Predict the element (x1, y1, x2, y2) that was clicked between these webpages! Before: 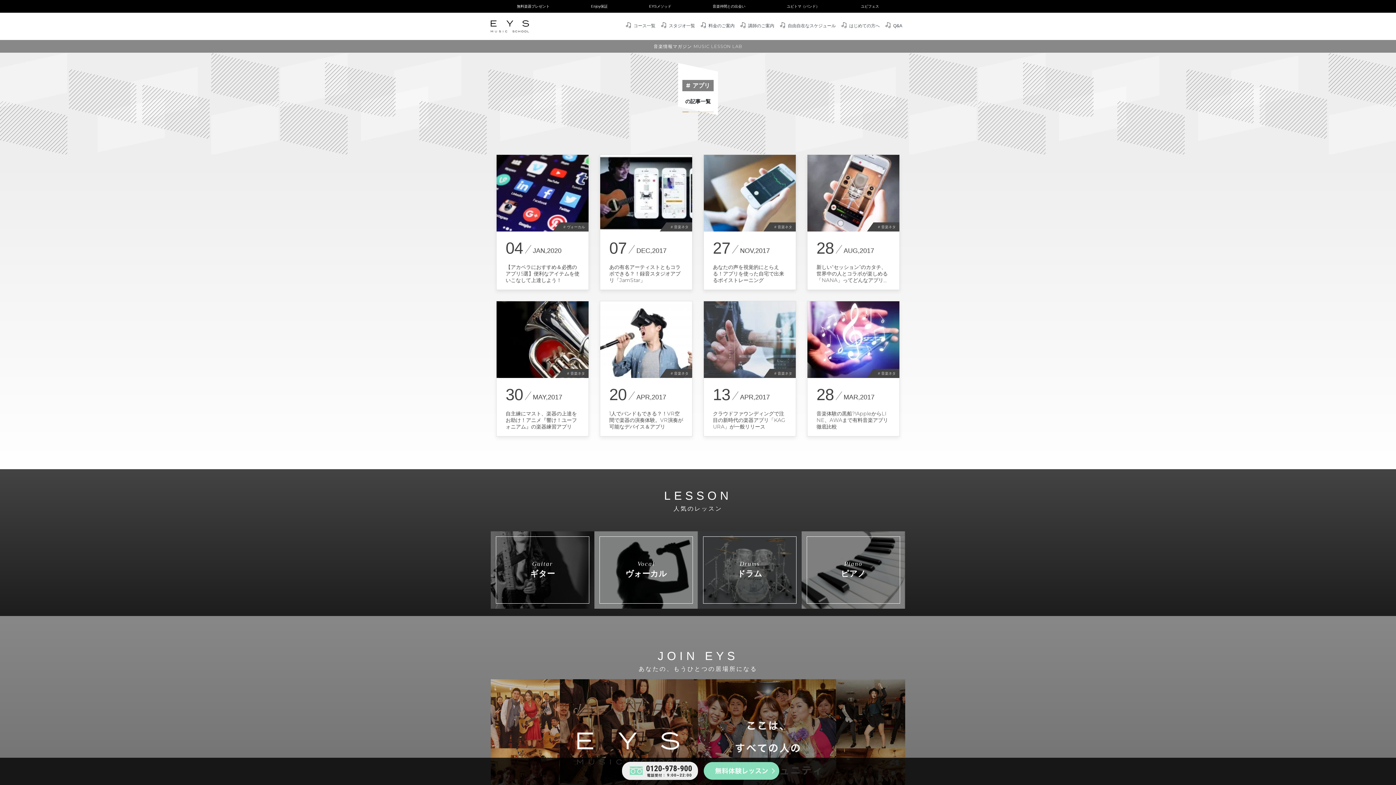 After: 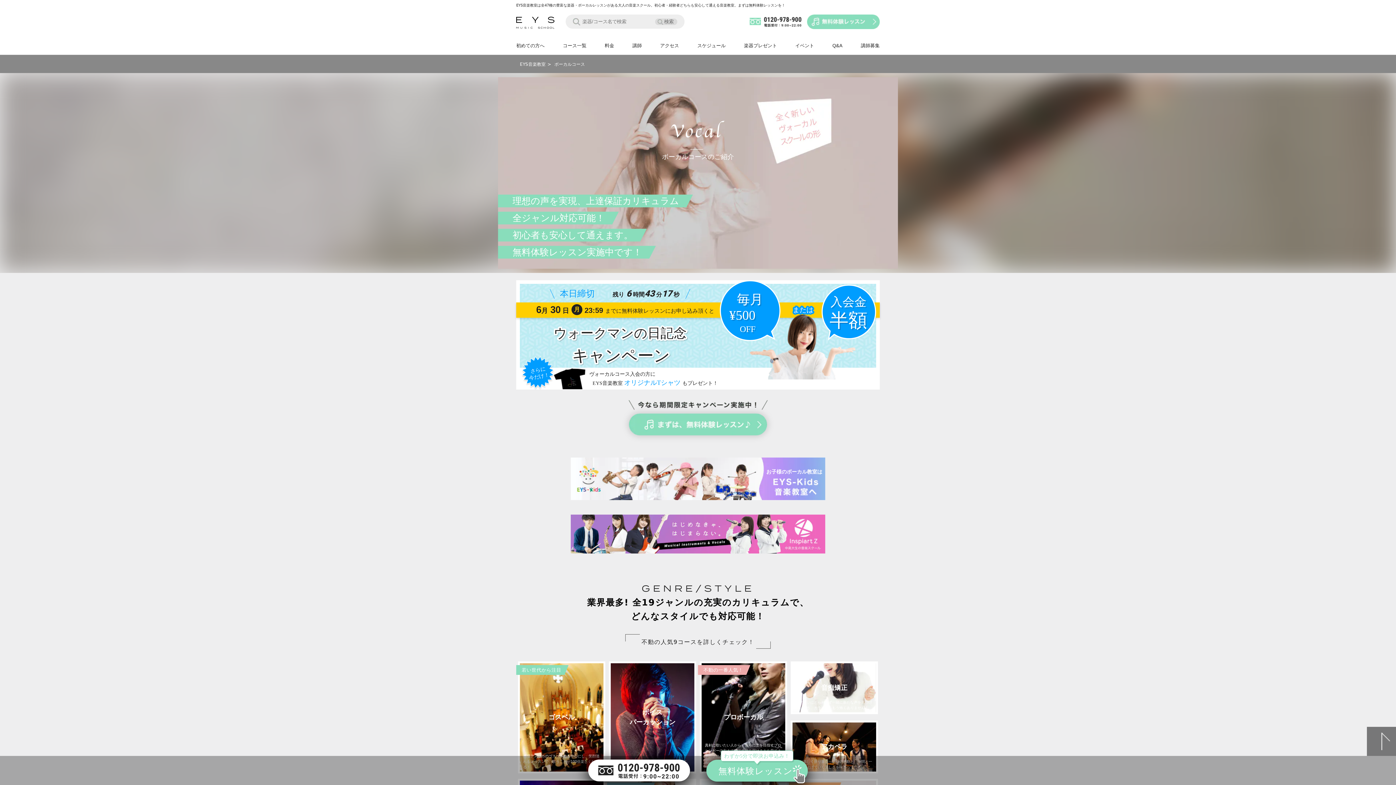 Action: label: Vocal
ヴォーカル bbox: (594, 568, 698, 572)